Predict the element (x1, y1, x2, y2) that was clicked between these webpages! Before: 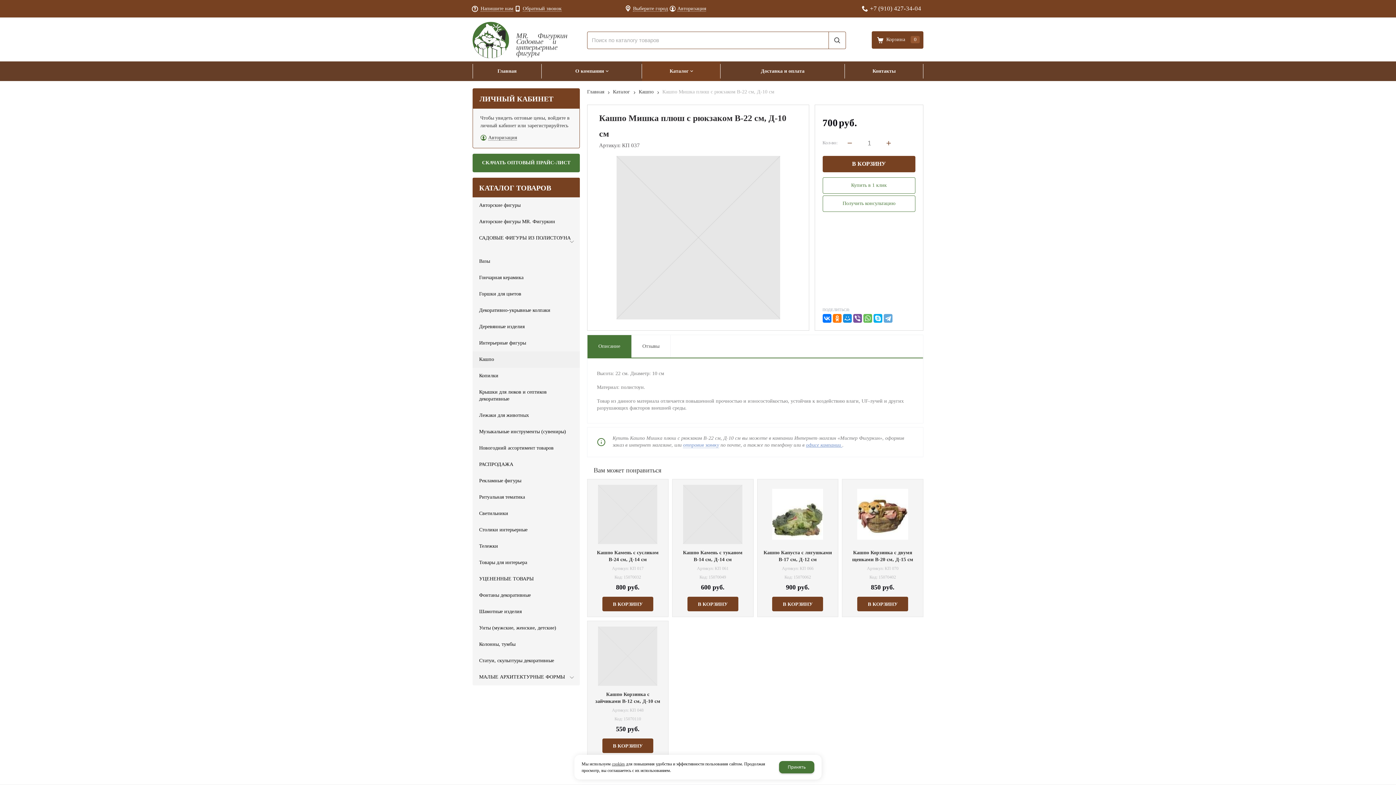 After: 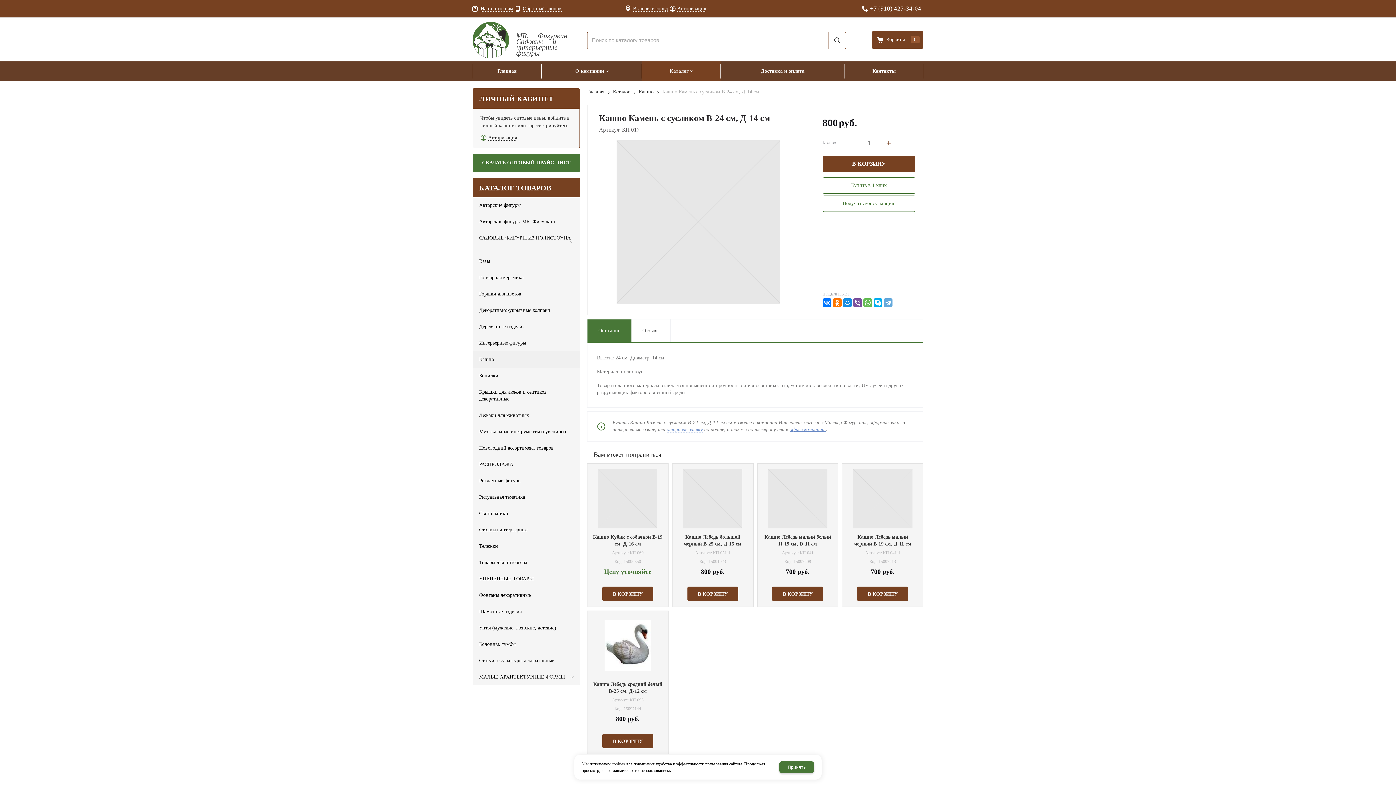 Action: bbox: (593, 485, 662, 544)